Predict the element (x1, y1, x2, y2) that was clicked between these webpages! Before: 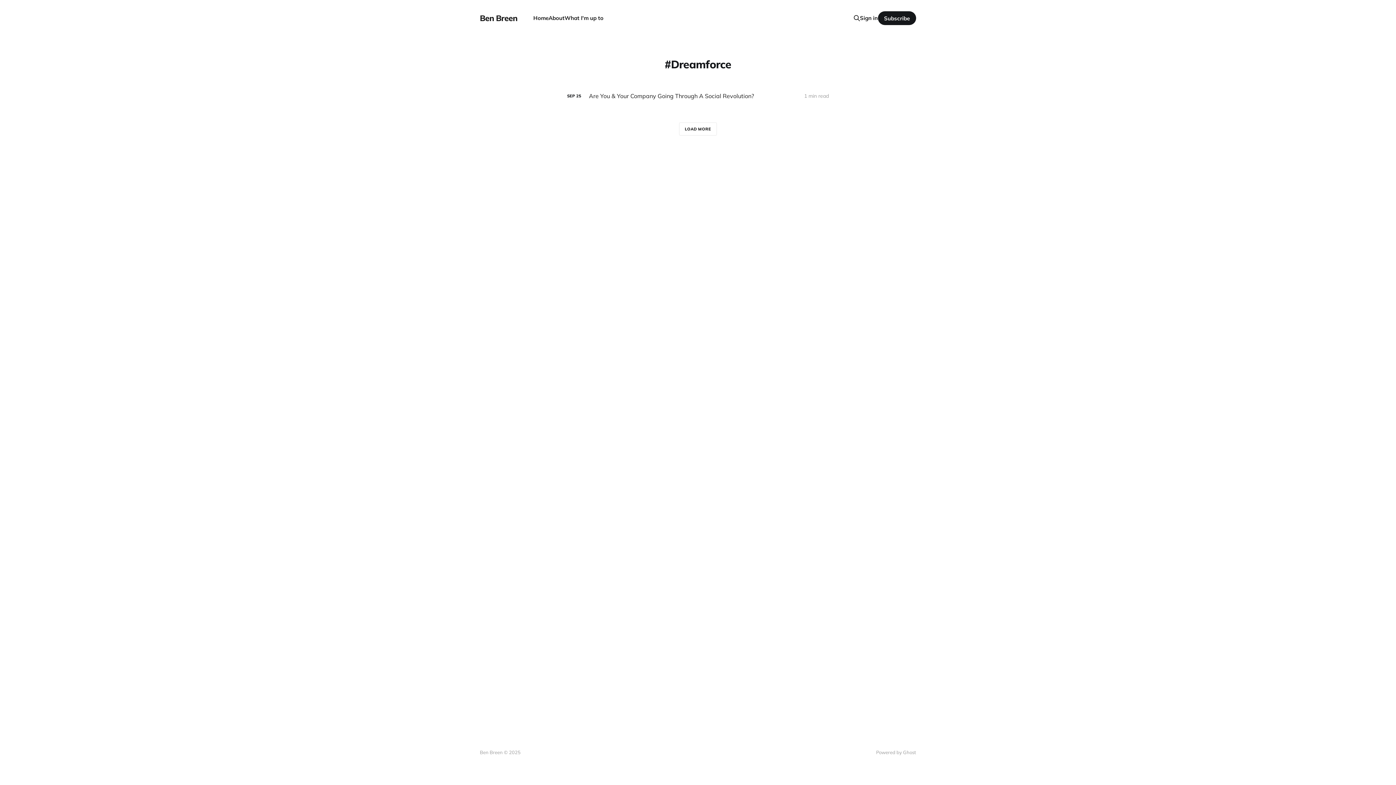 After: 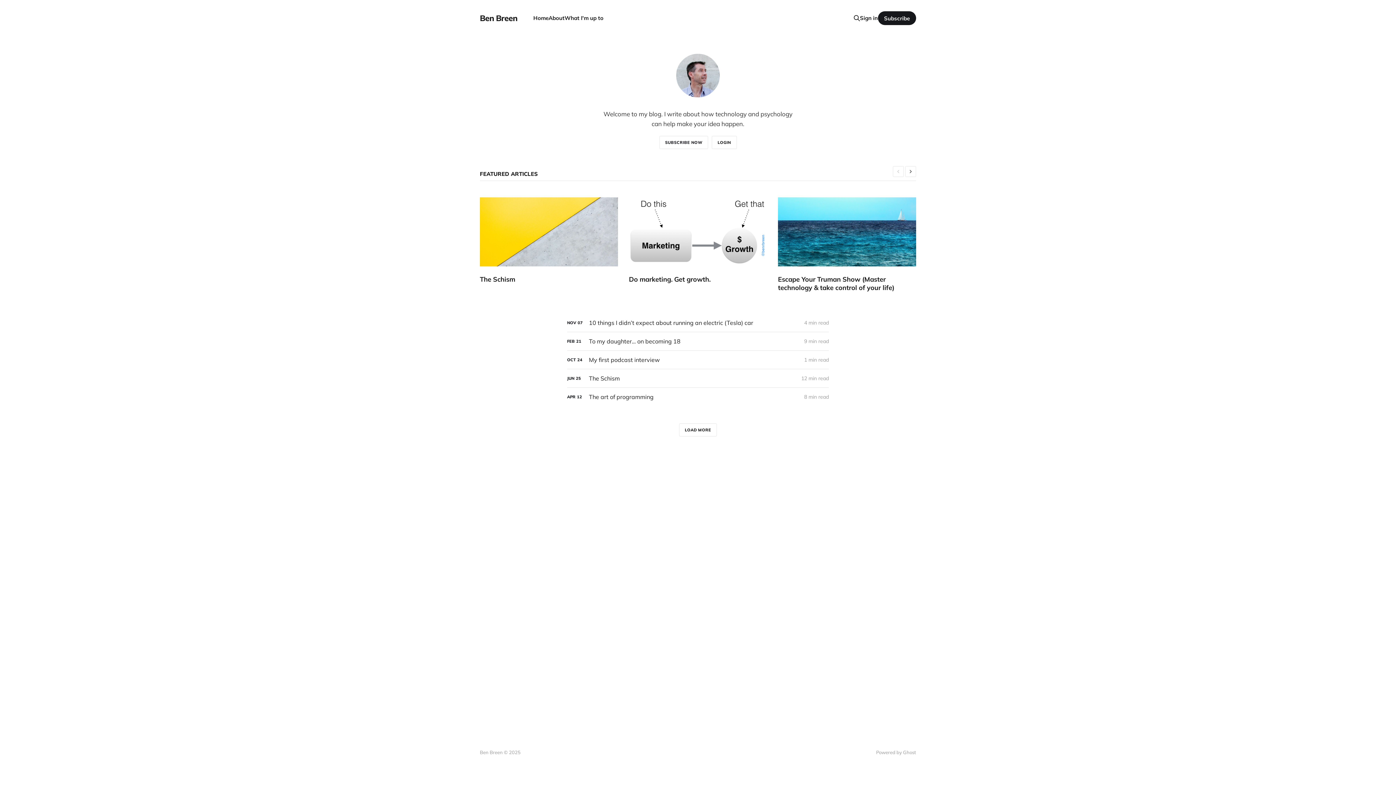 Action: bbox: (480, 14, 517, 22) label: Ben Breen